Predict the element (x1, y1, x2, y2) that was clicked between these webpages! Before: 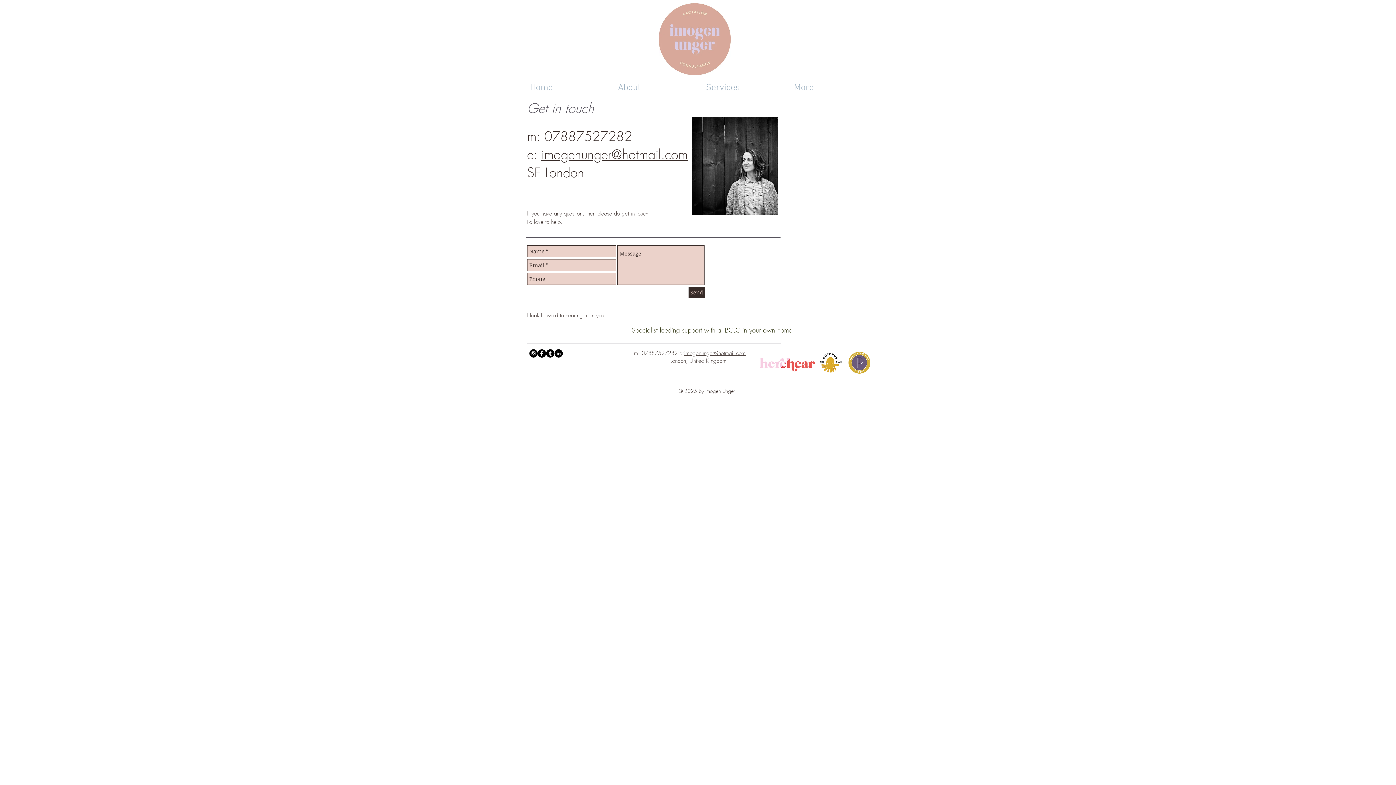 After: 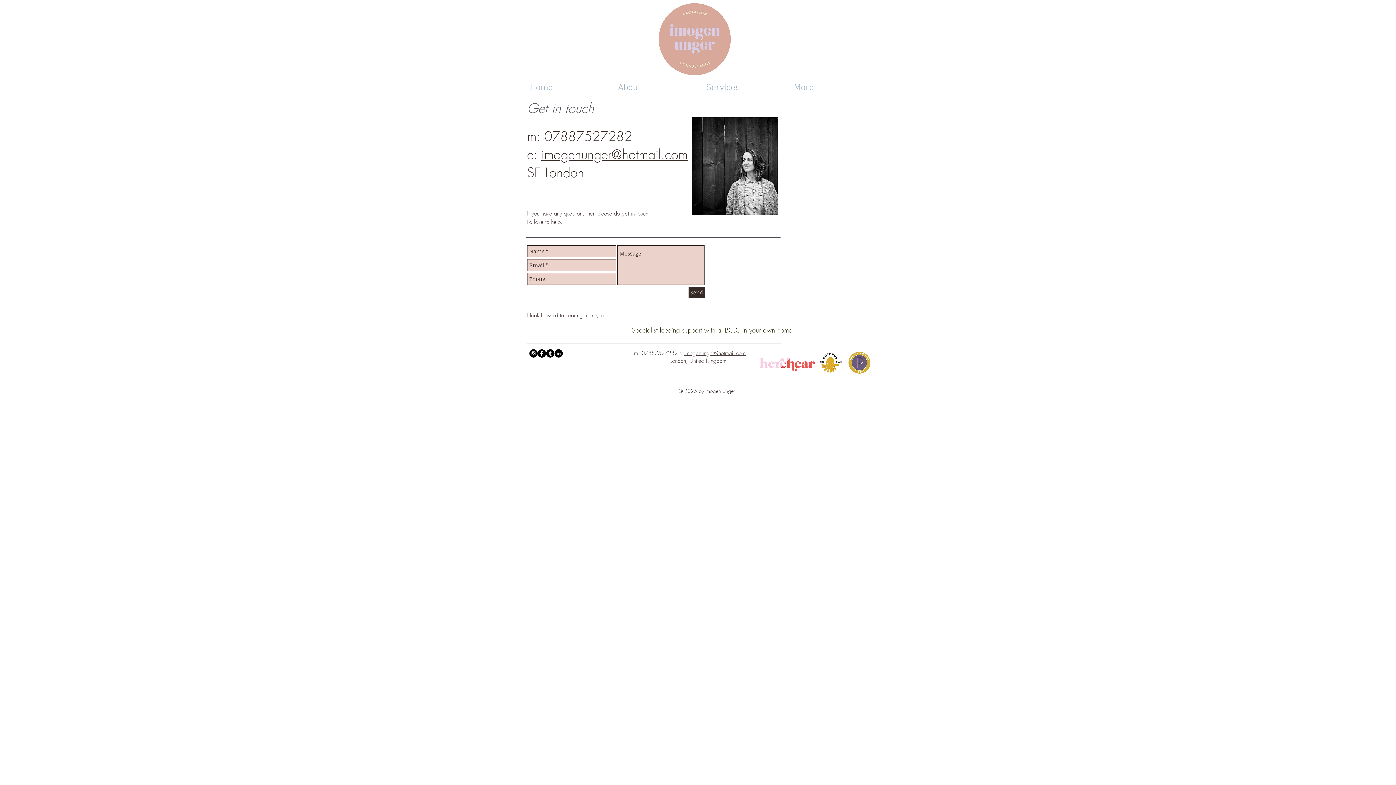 Action: bbox: (554, 349, 562, 357) label: LinkedIn - Black Circle